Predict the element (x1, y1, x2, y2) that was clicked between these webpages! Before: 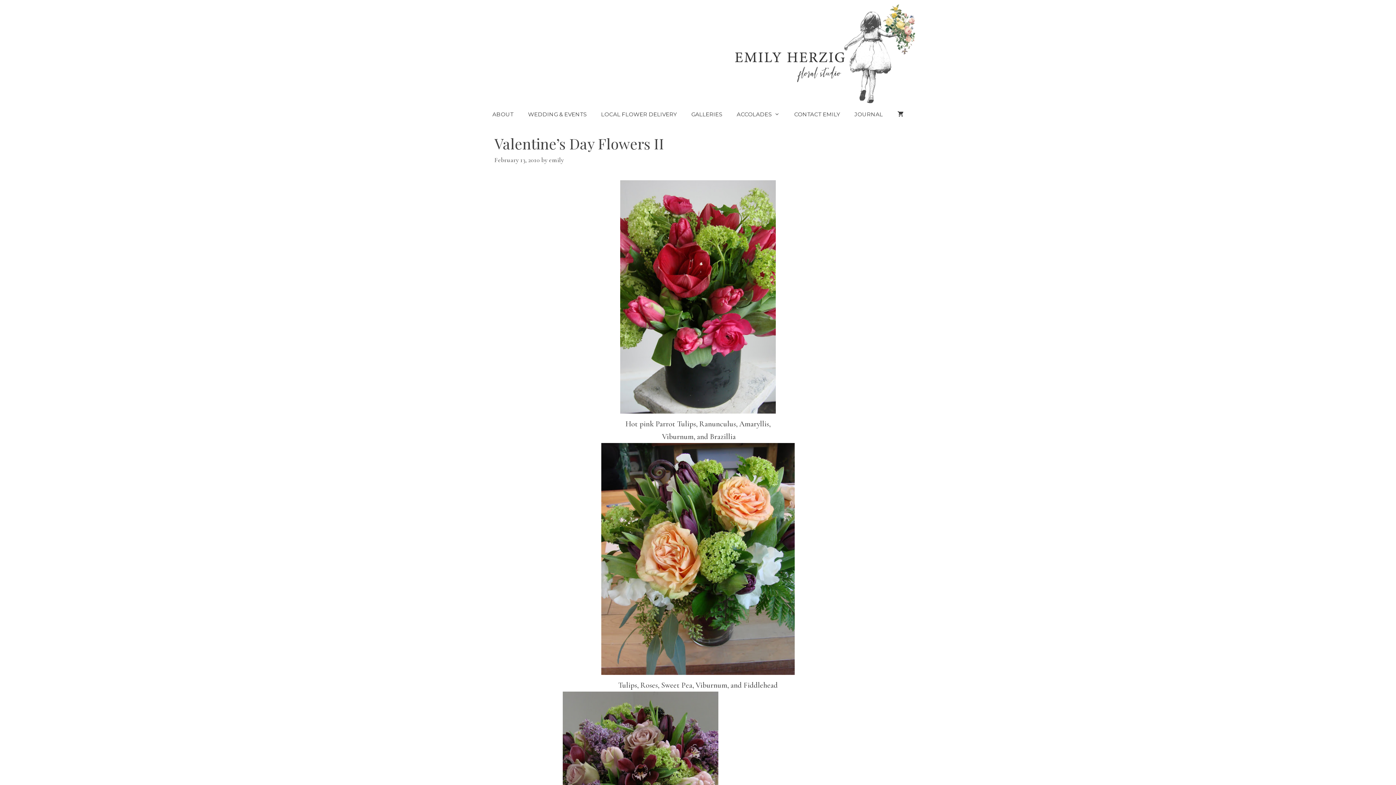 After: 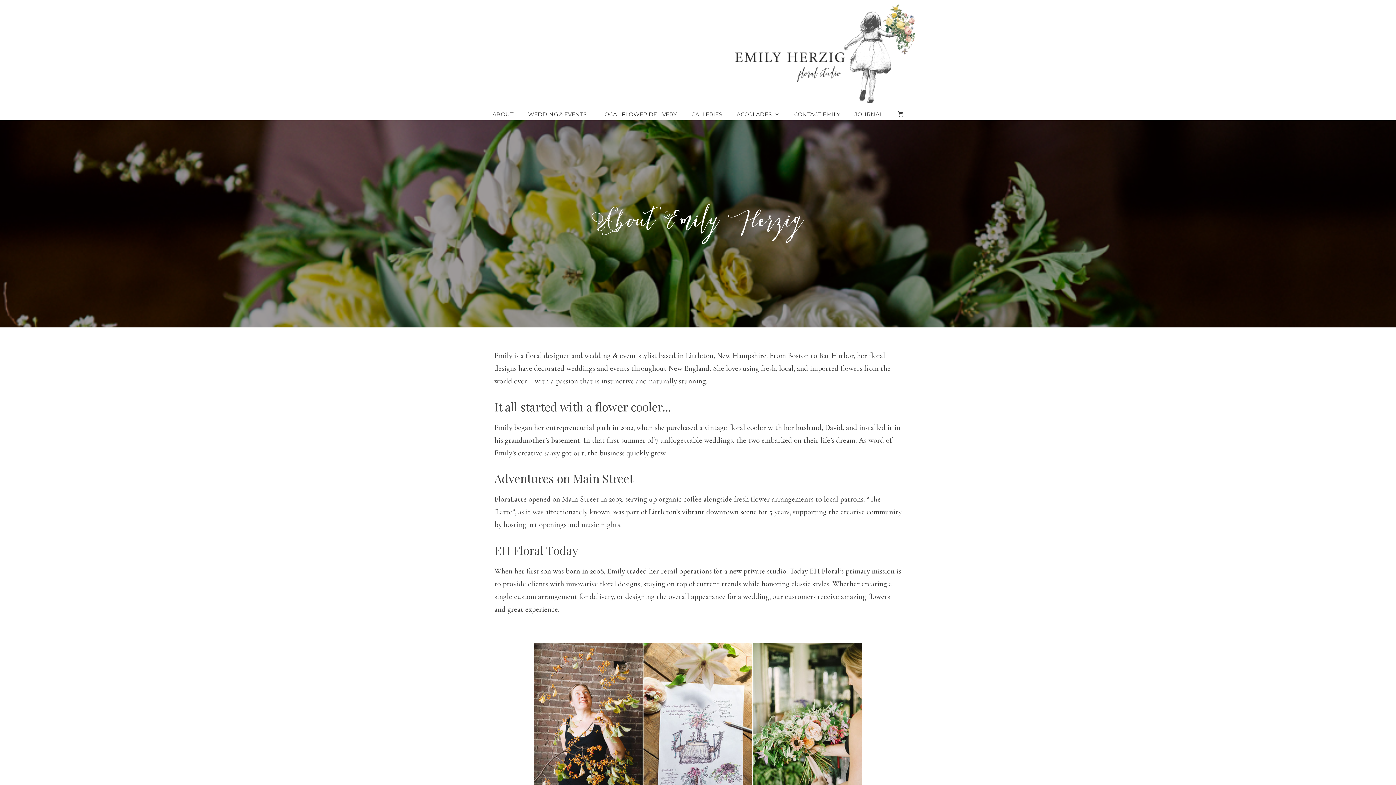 Action: label: ABOUT bbox: (485, 109, 520, 120)